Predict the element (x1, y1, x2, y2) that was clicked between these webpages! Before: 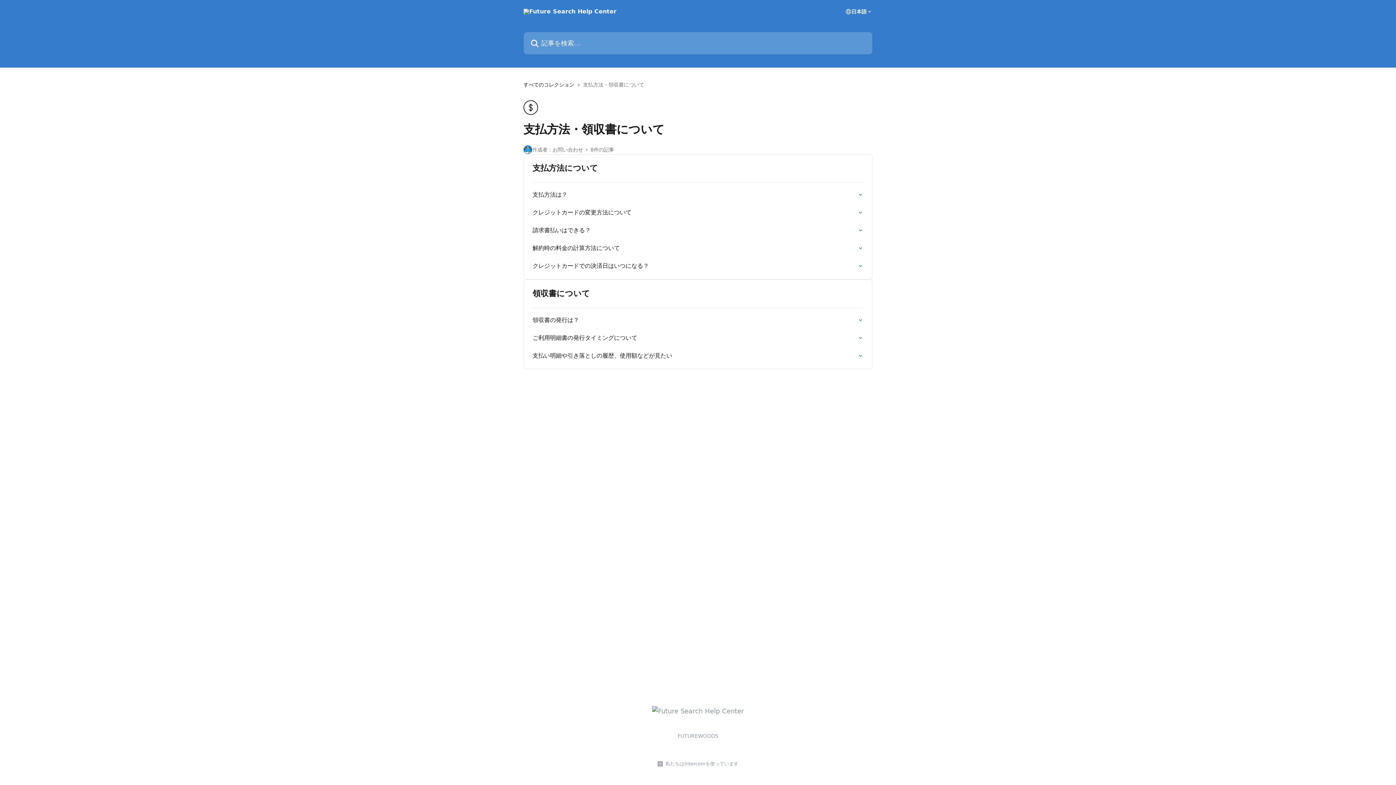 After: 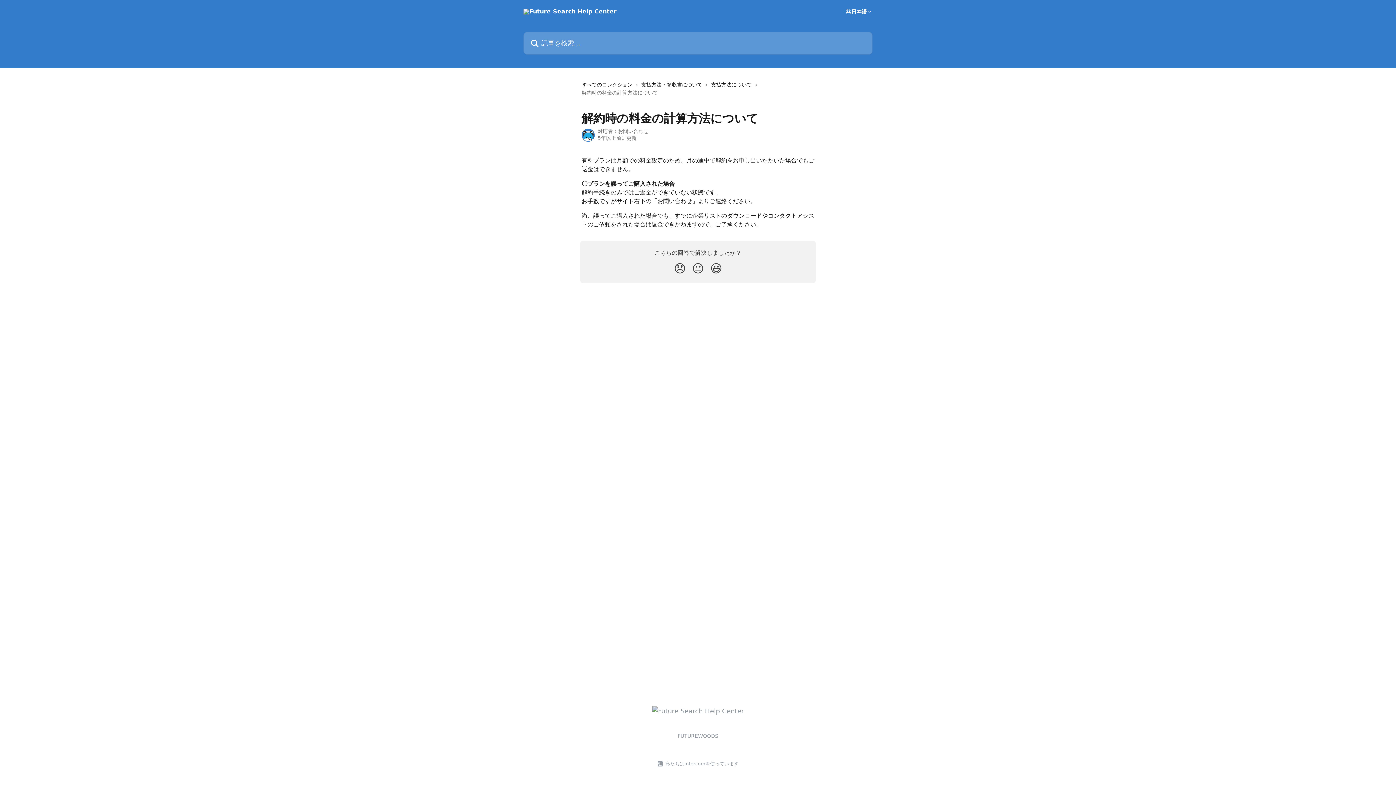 Action: label: 解約時の料金の計算方法について bbox: (528, 239, 868, 257)